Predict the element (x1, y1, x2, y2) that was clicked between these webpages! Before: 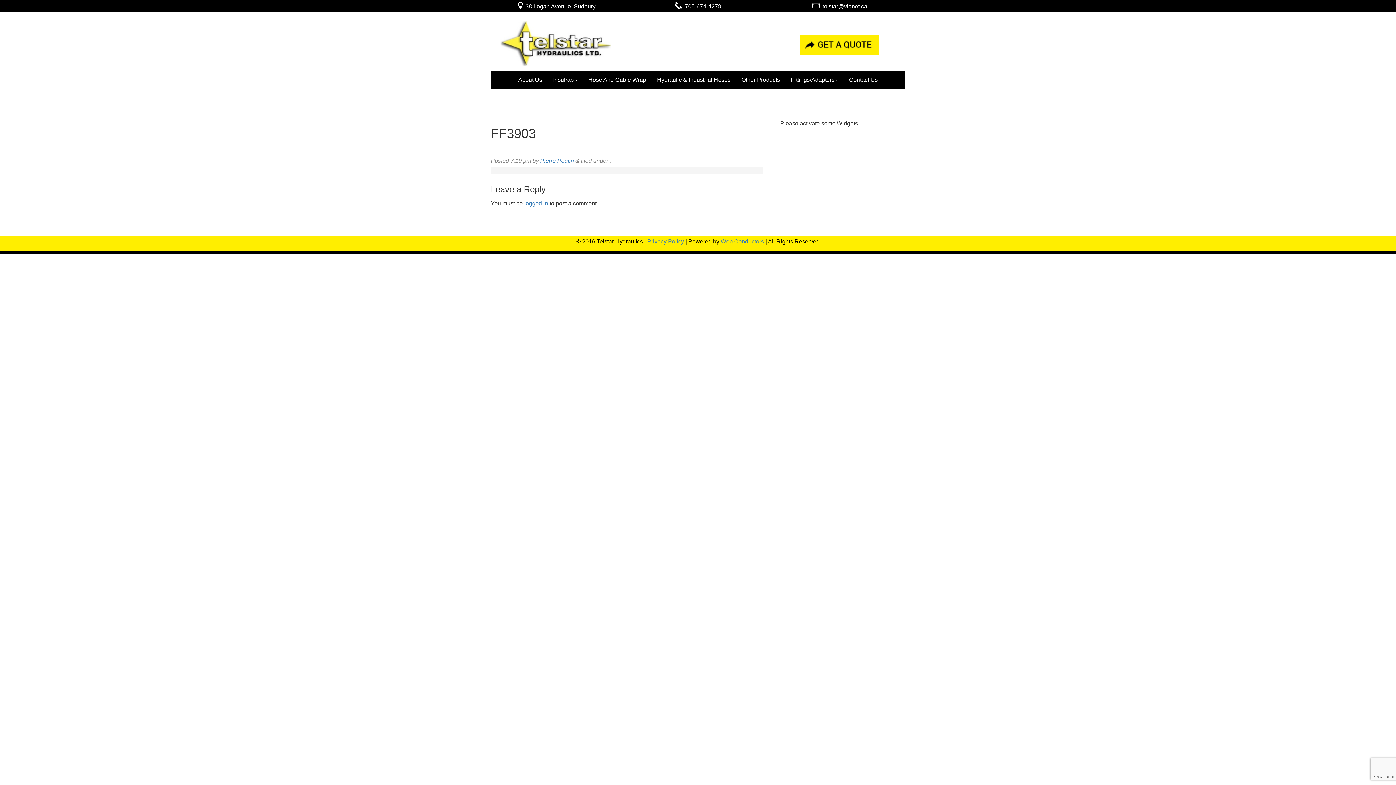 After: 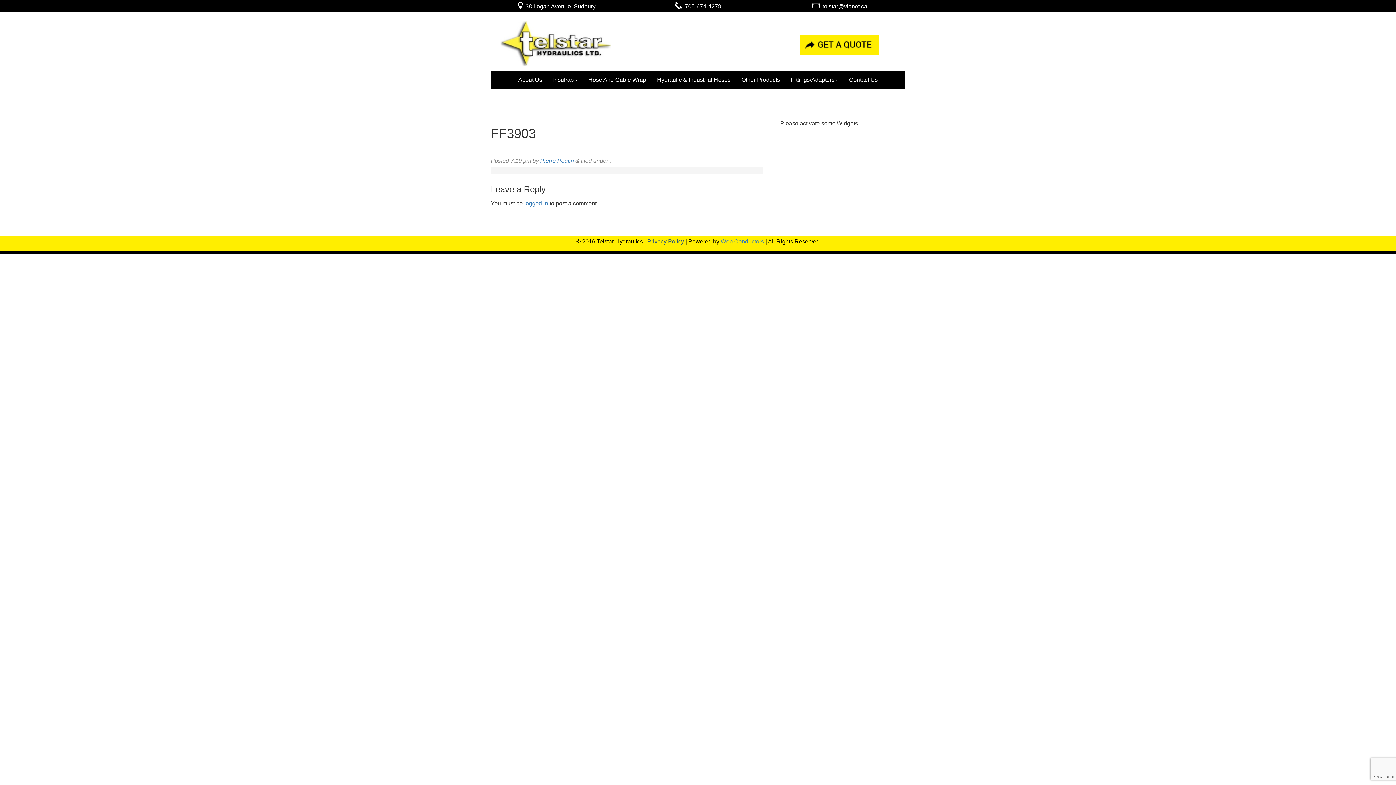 Action: label: Privacy Policy bbox: (647, 238, 684, 244)